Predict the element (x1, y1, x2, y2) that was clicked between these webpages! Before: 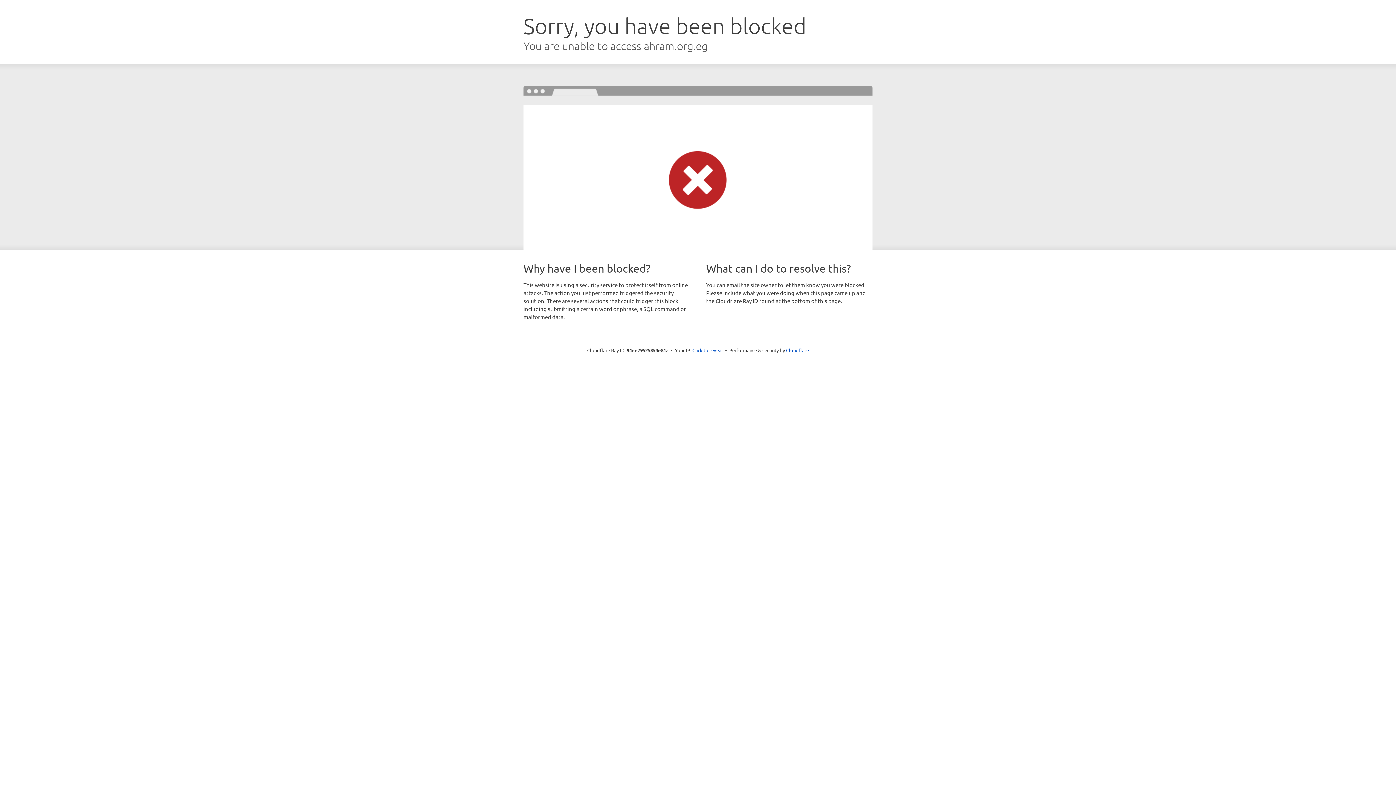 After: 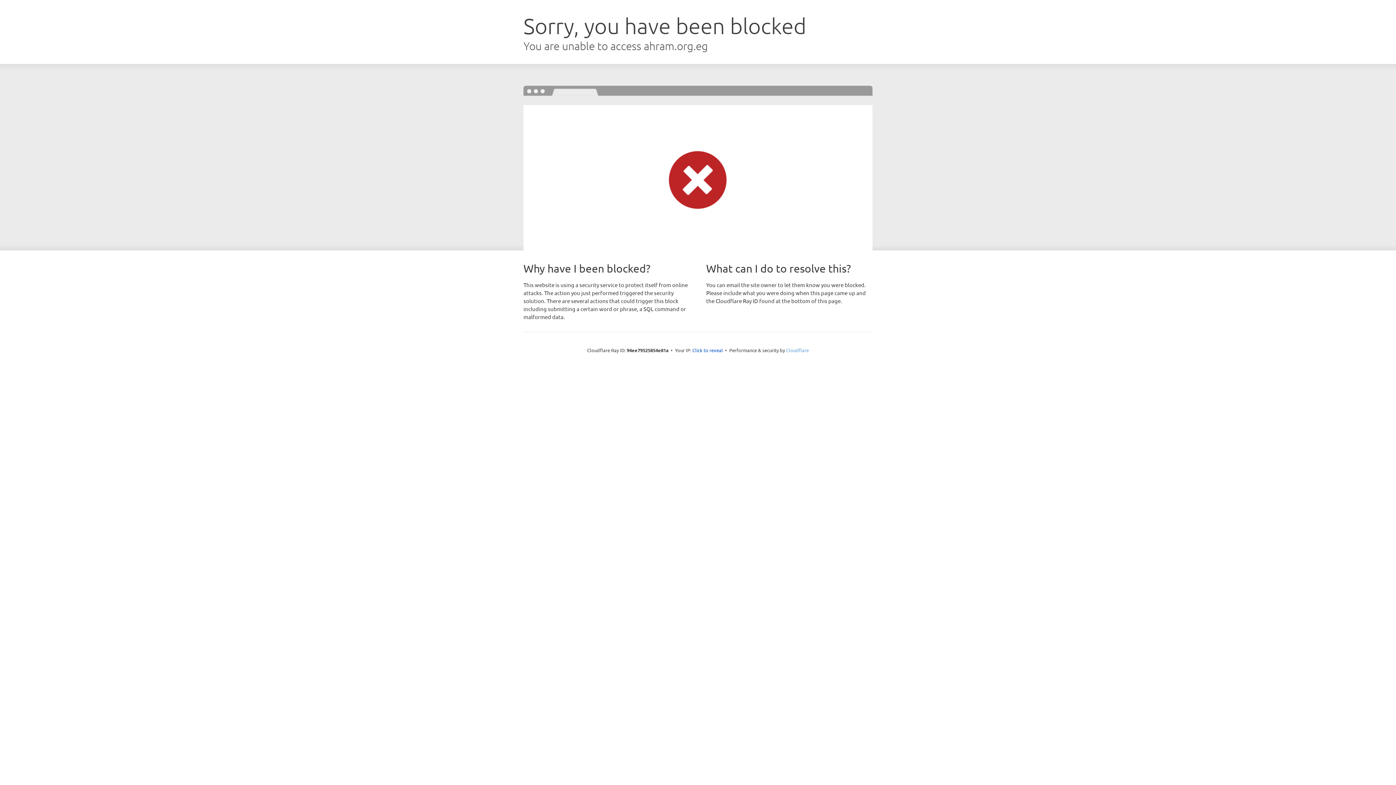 Action: bbox: (786, 347, 809, 353) label: Cloudflare